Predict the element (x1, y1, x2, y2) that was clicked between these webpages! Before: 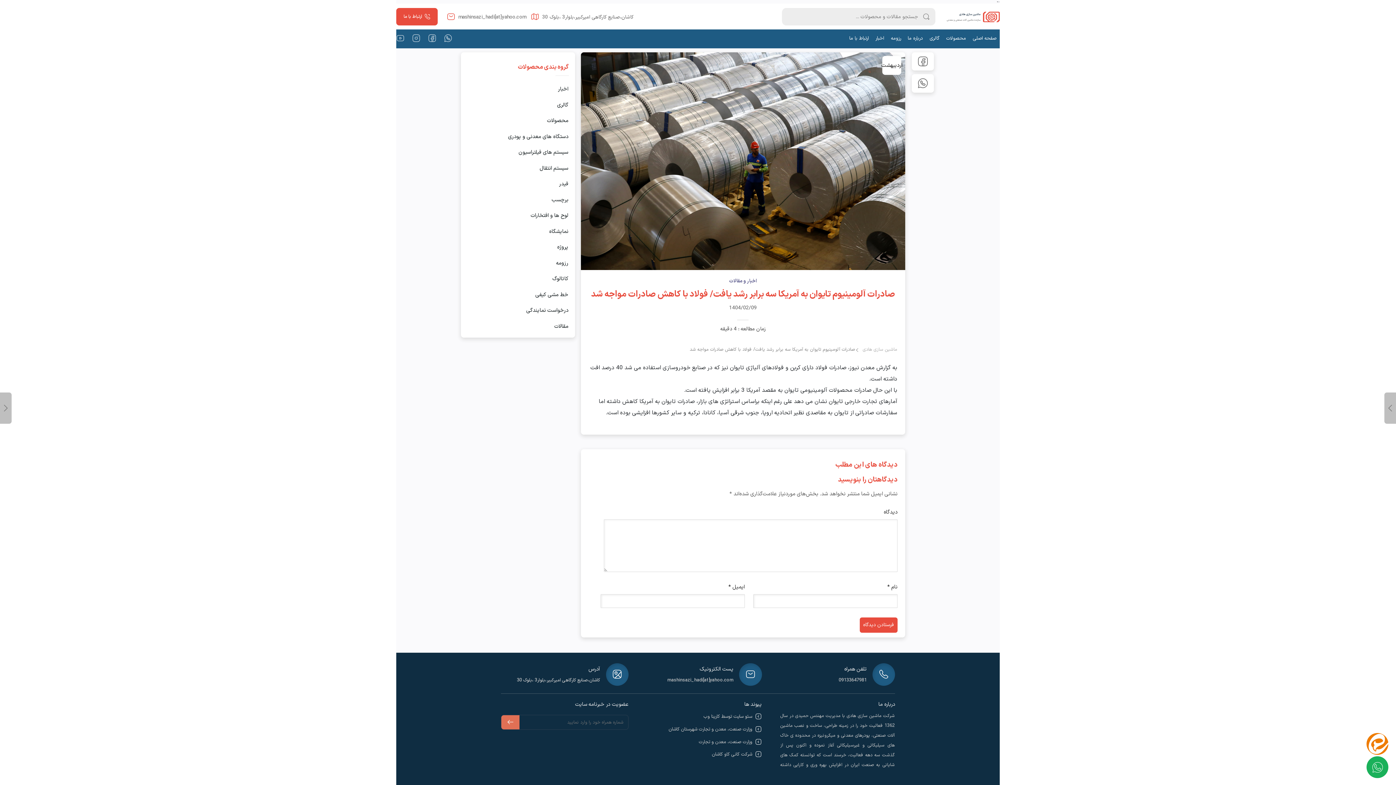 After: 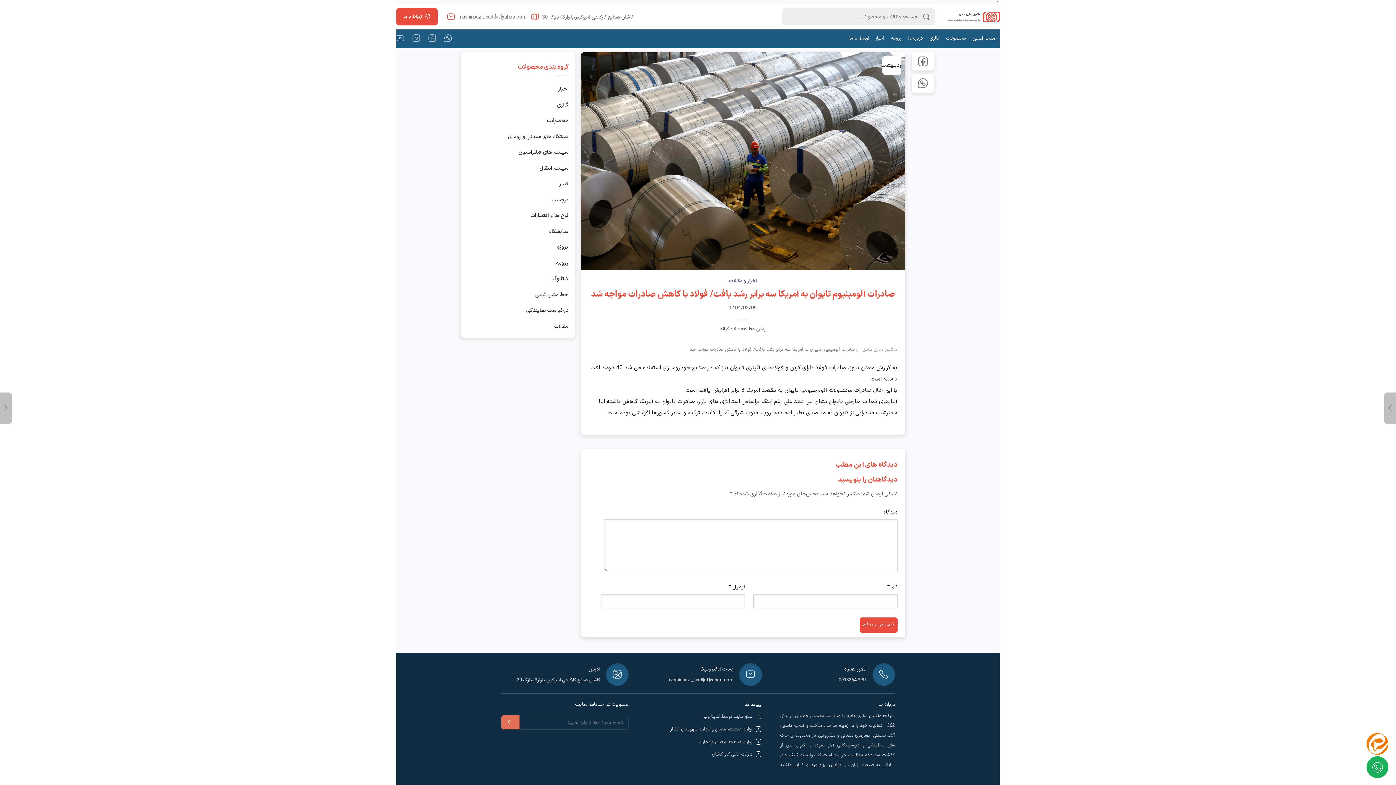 Action: bbox: (447, 12, 526, 21) label: mashinsazi_hadi[at]yahoo.com